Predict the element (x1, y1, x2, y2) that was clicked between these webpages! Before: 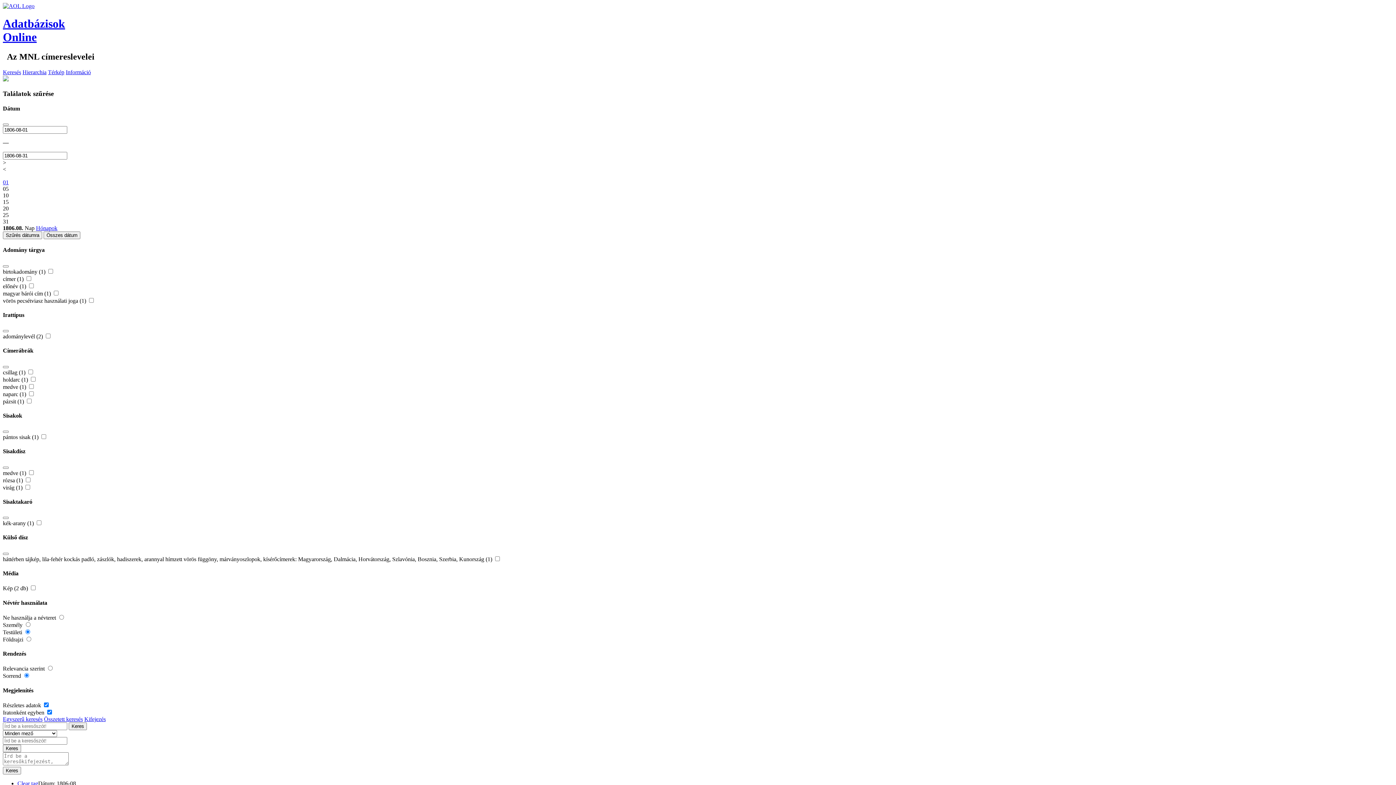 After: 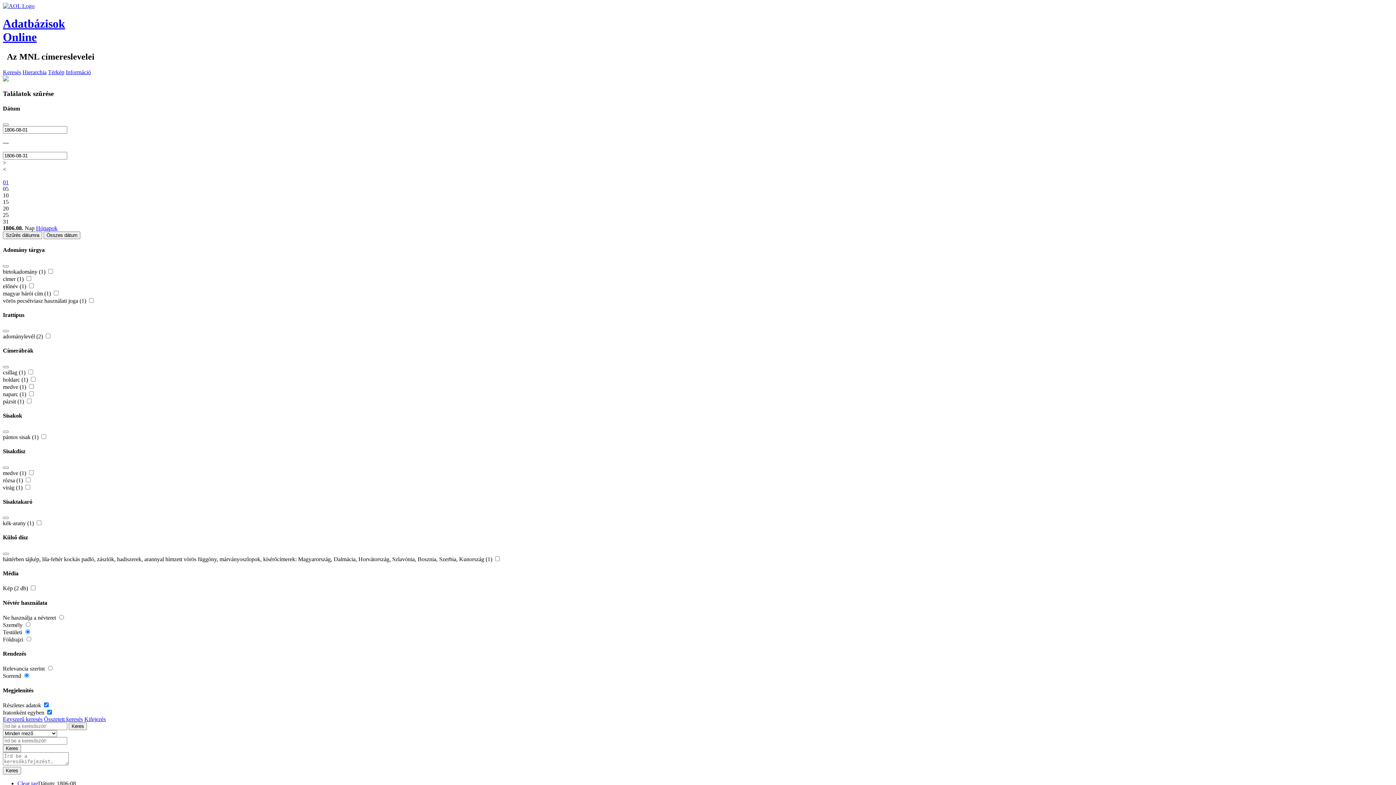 Action: label: Egyszerű keresés bbox: (2, 716, 42, 722)